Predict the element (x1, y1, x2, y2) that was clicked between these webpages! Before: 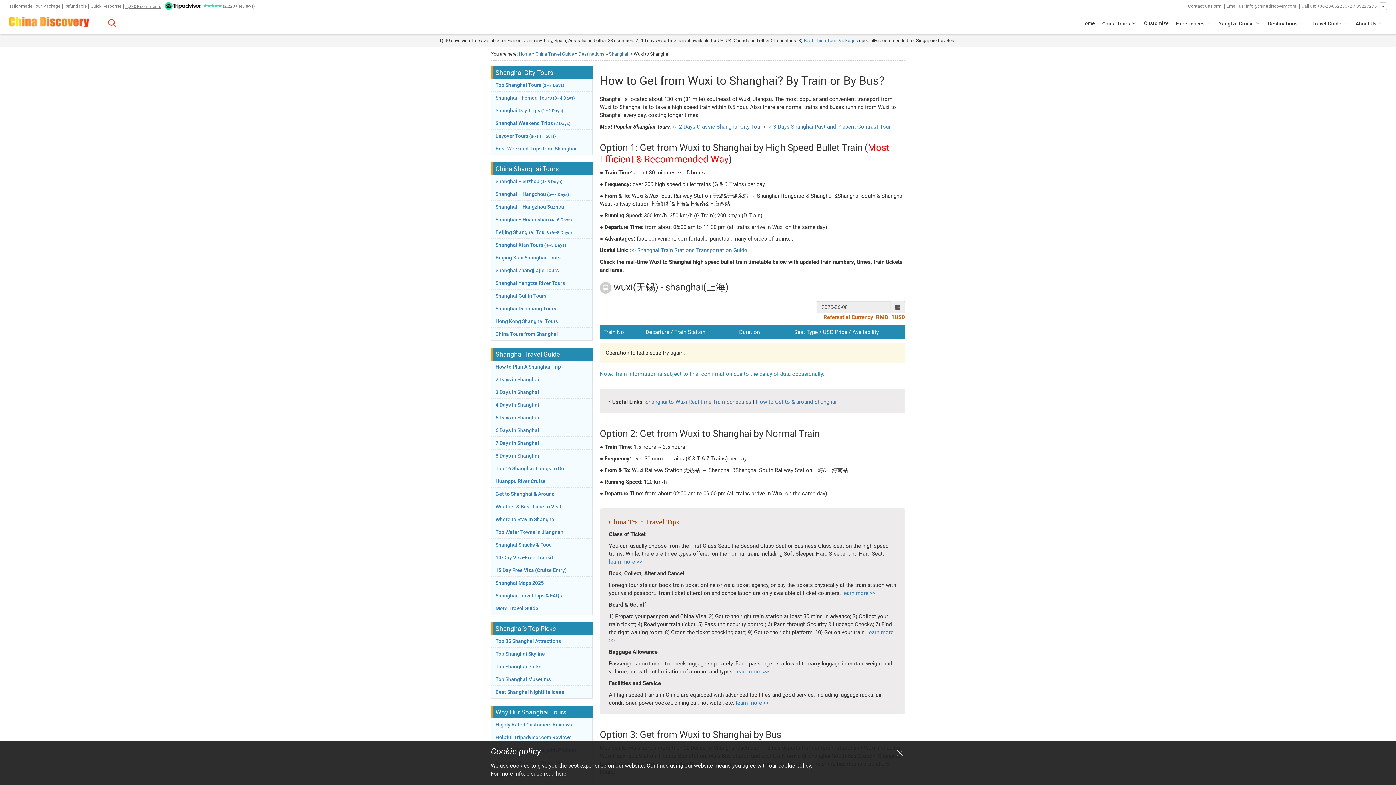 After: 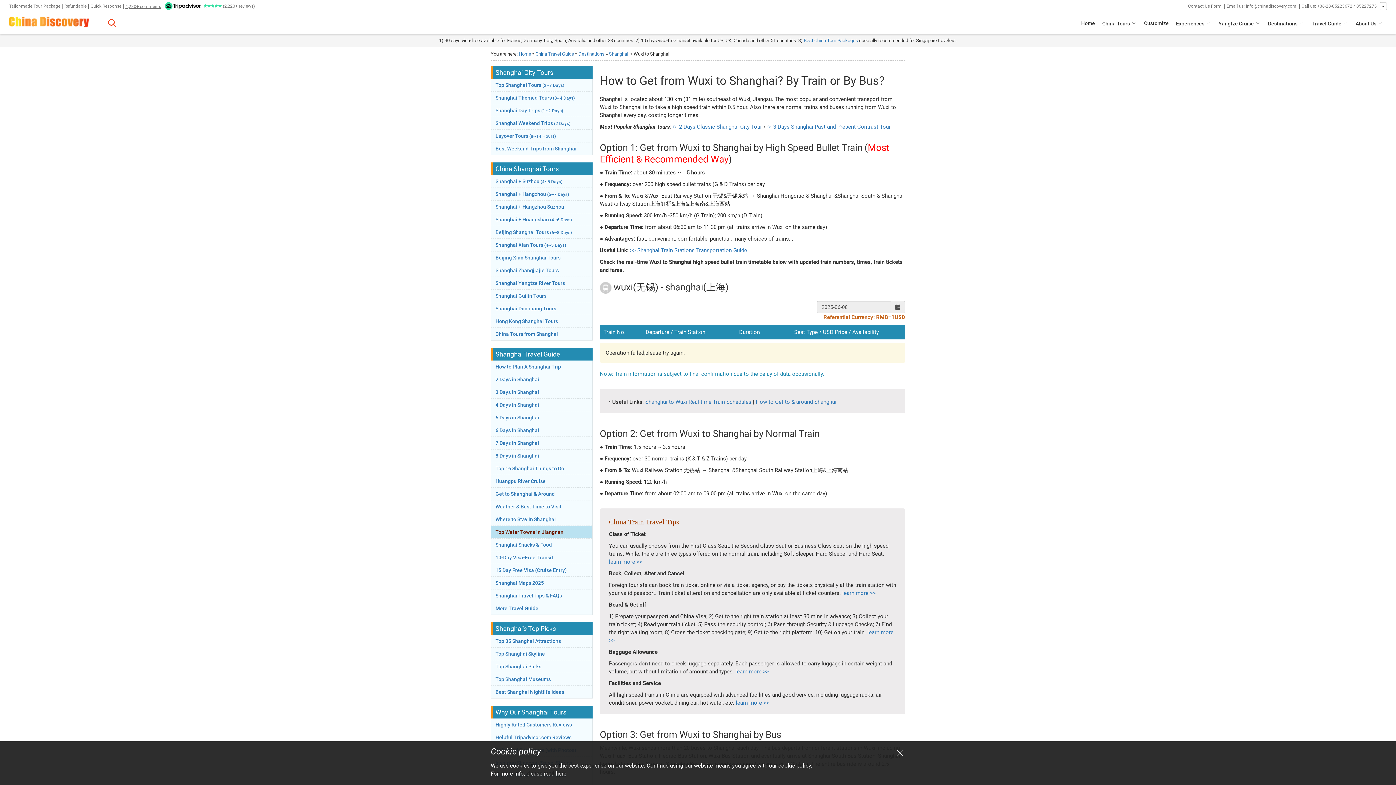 Action: bbox: (491, 526, 592, 538) label: Top Water Towns in Jiangnan